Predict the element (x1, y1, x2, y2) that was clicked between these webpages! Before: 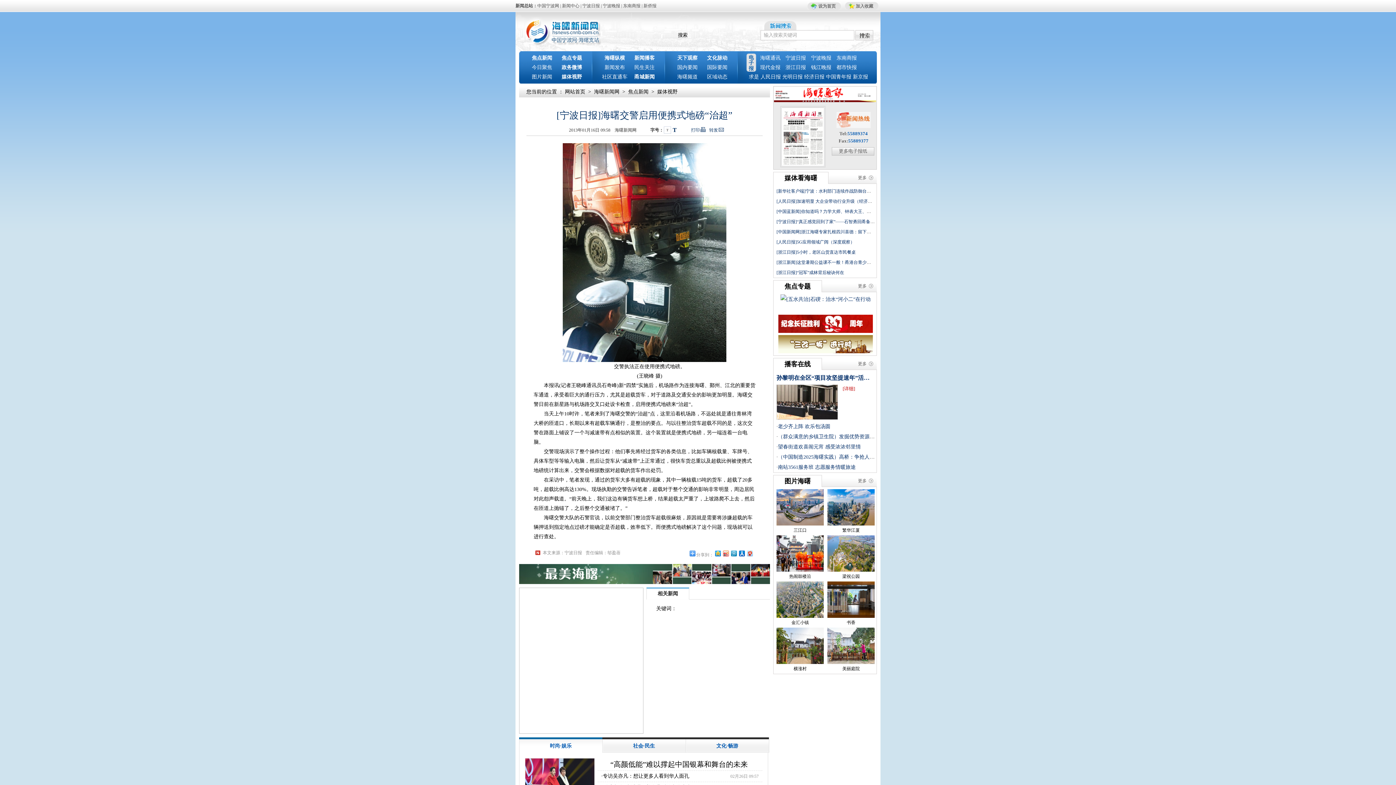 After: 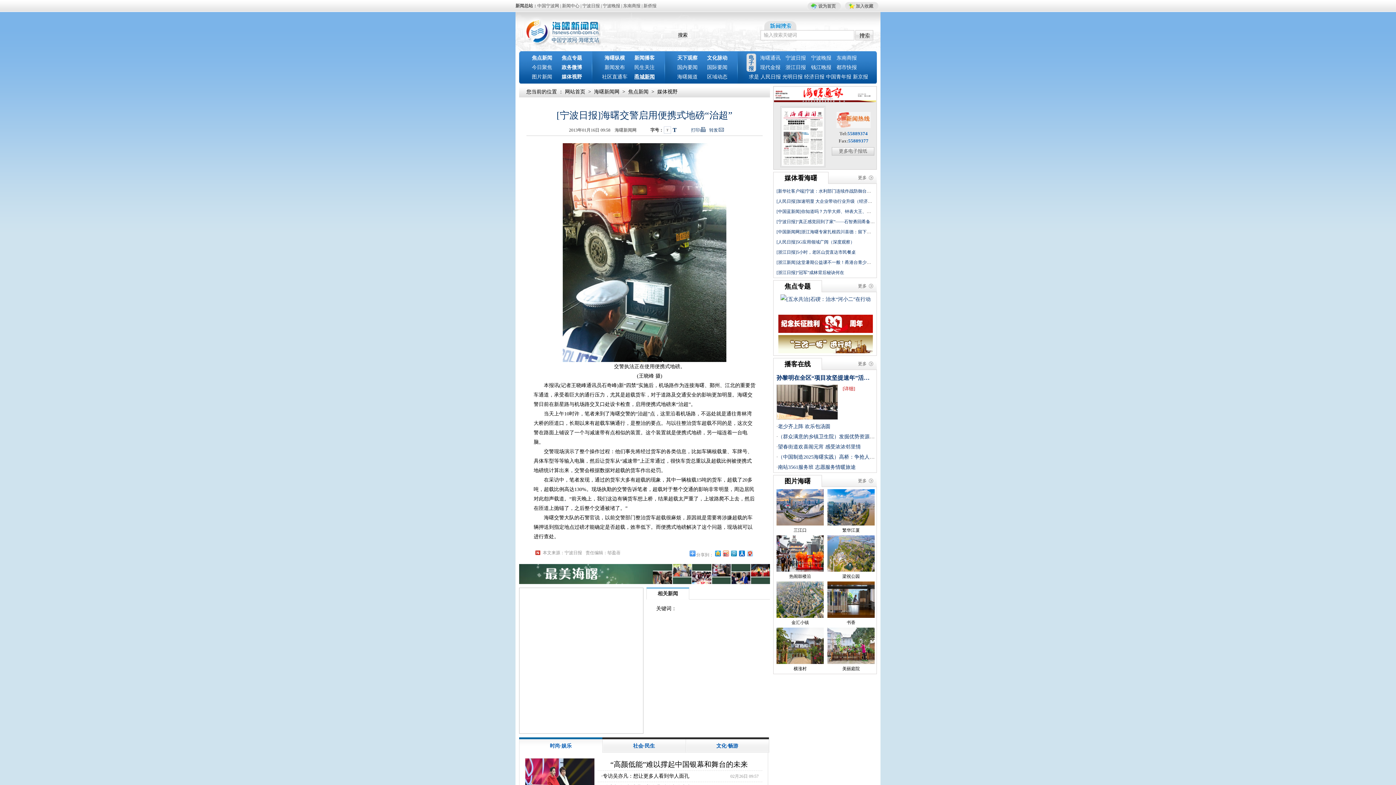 Action: bbox: (634, 74, 654, 79) label: 甬城新闻